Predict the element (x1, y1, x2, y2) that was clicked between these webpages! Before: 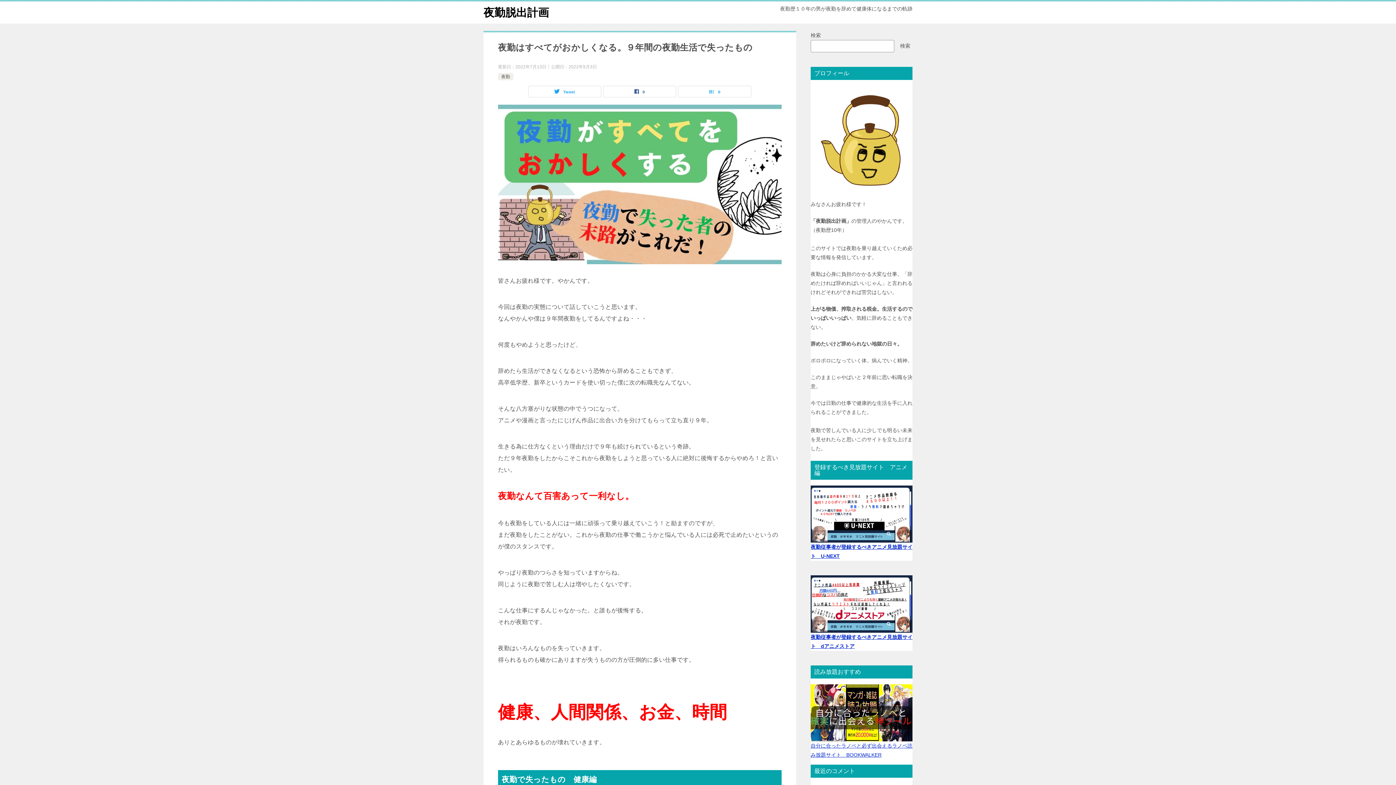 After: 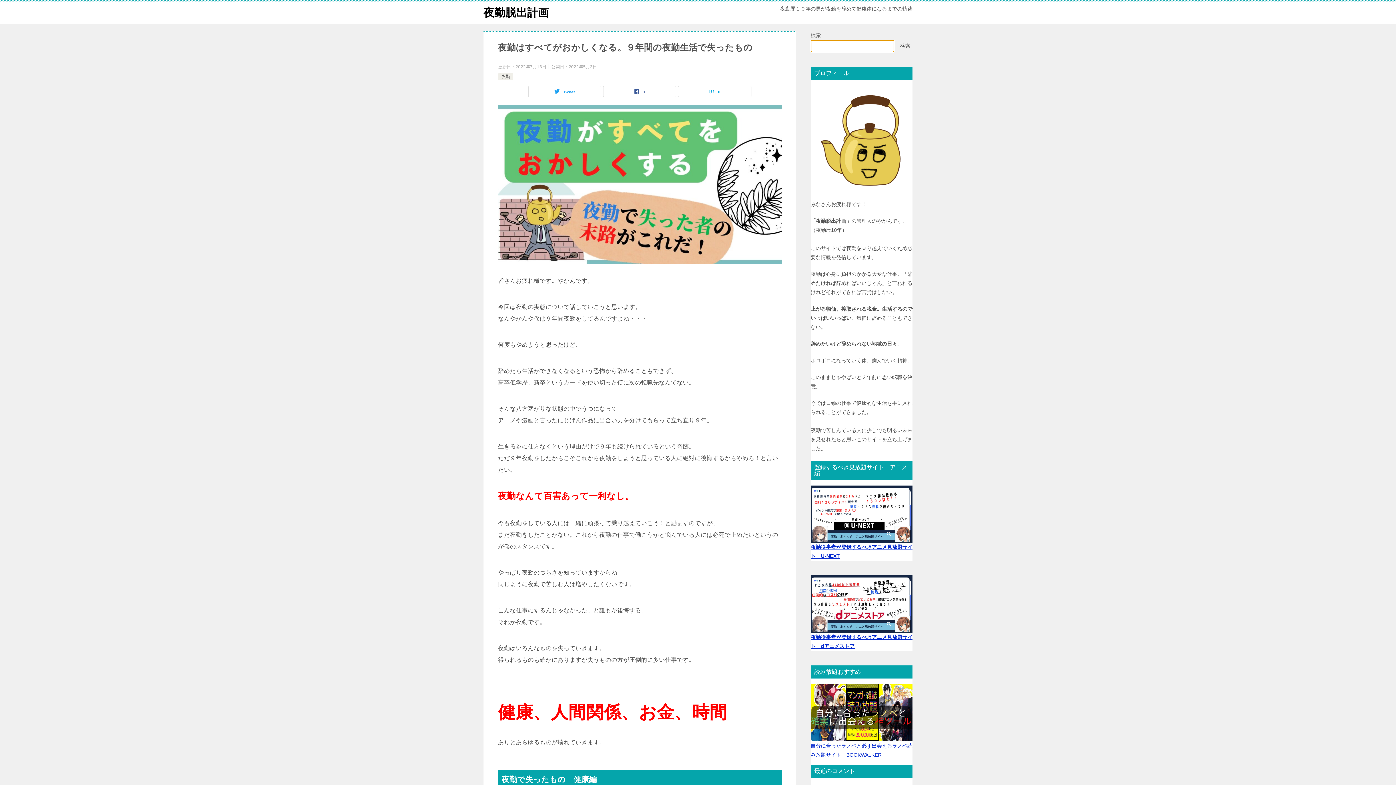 Action: bbox: (898, 40, 912, 52) label: 検索